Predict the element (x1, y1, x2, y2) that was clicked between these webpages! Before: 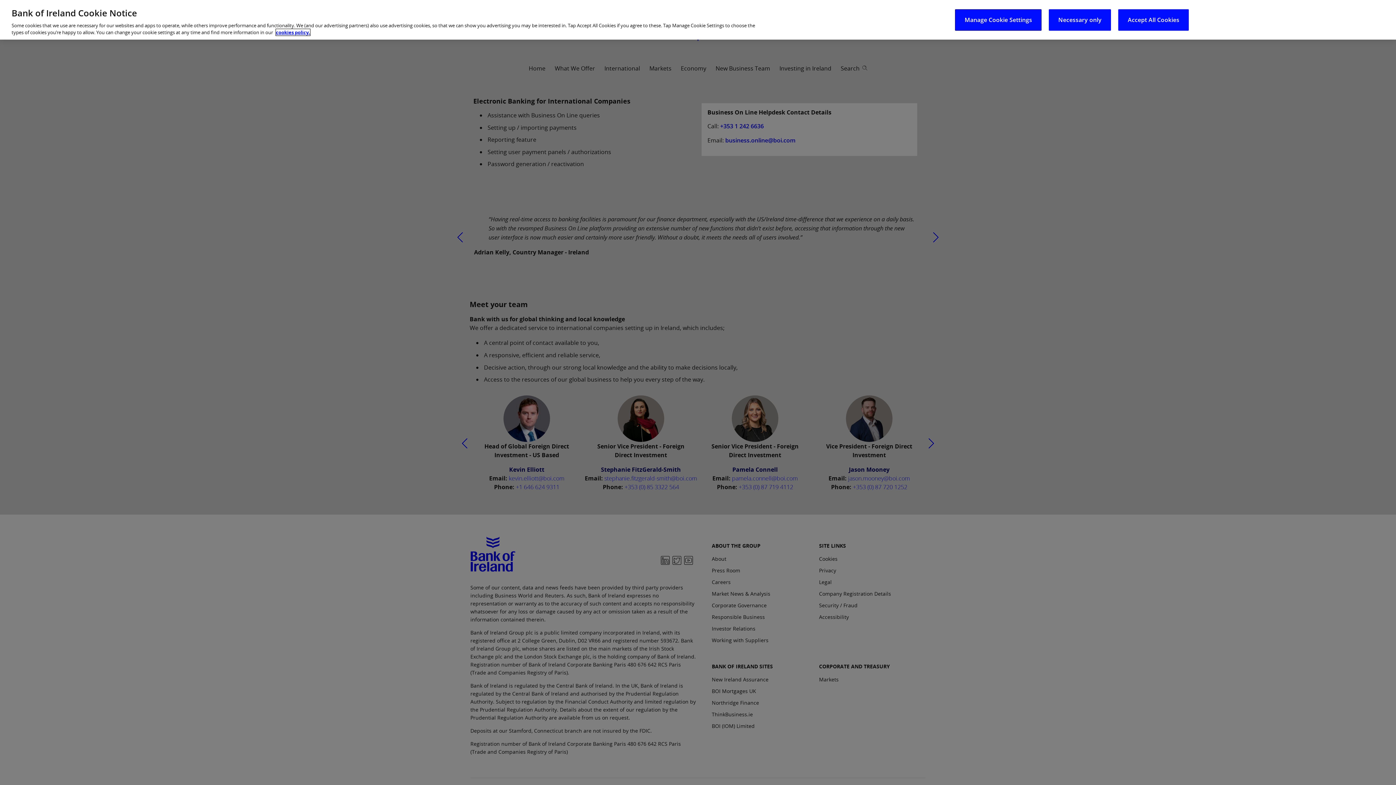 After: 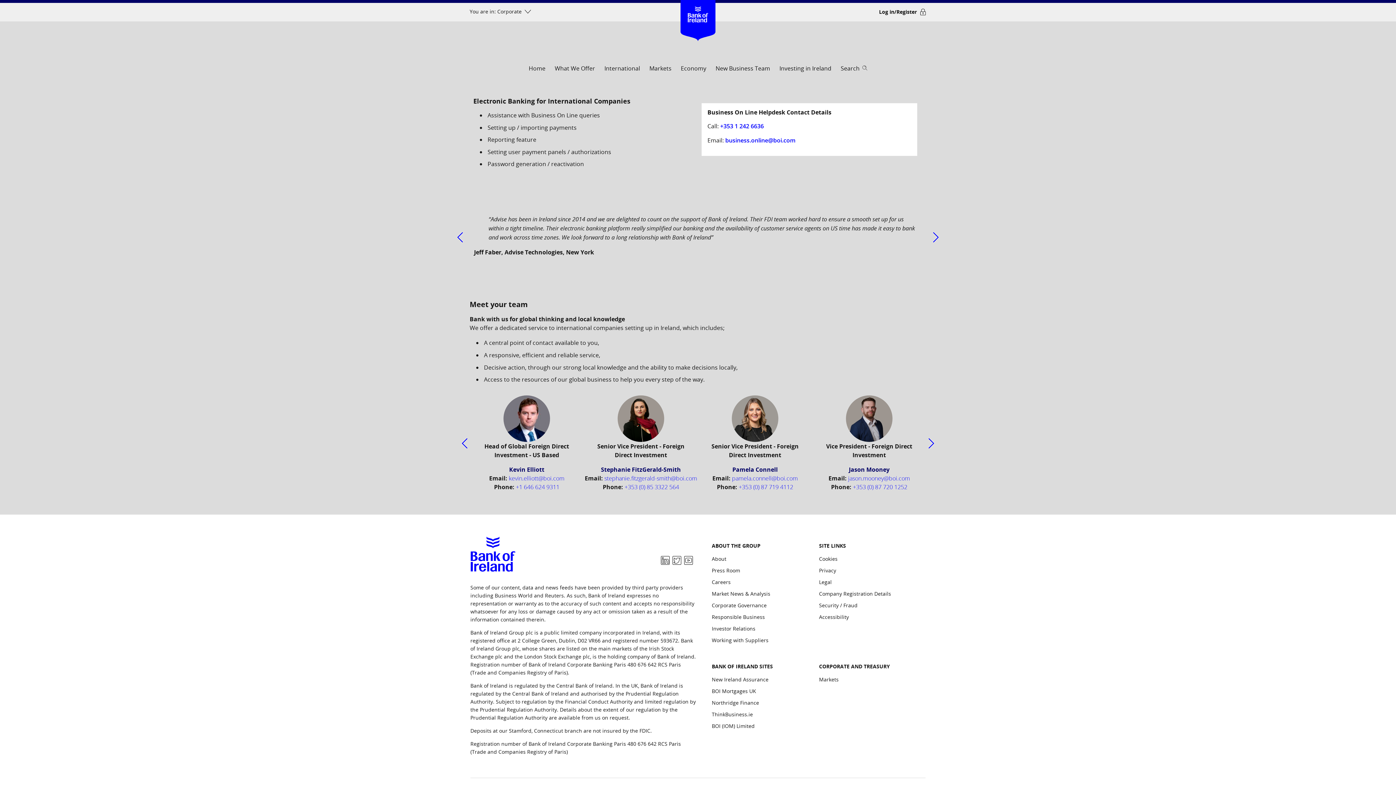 Action: label: Accept All Cookies bbox: (1118, -9, 1189, 12)